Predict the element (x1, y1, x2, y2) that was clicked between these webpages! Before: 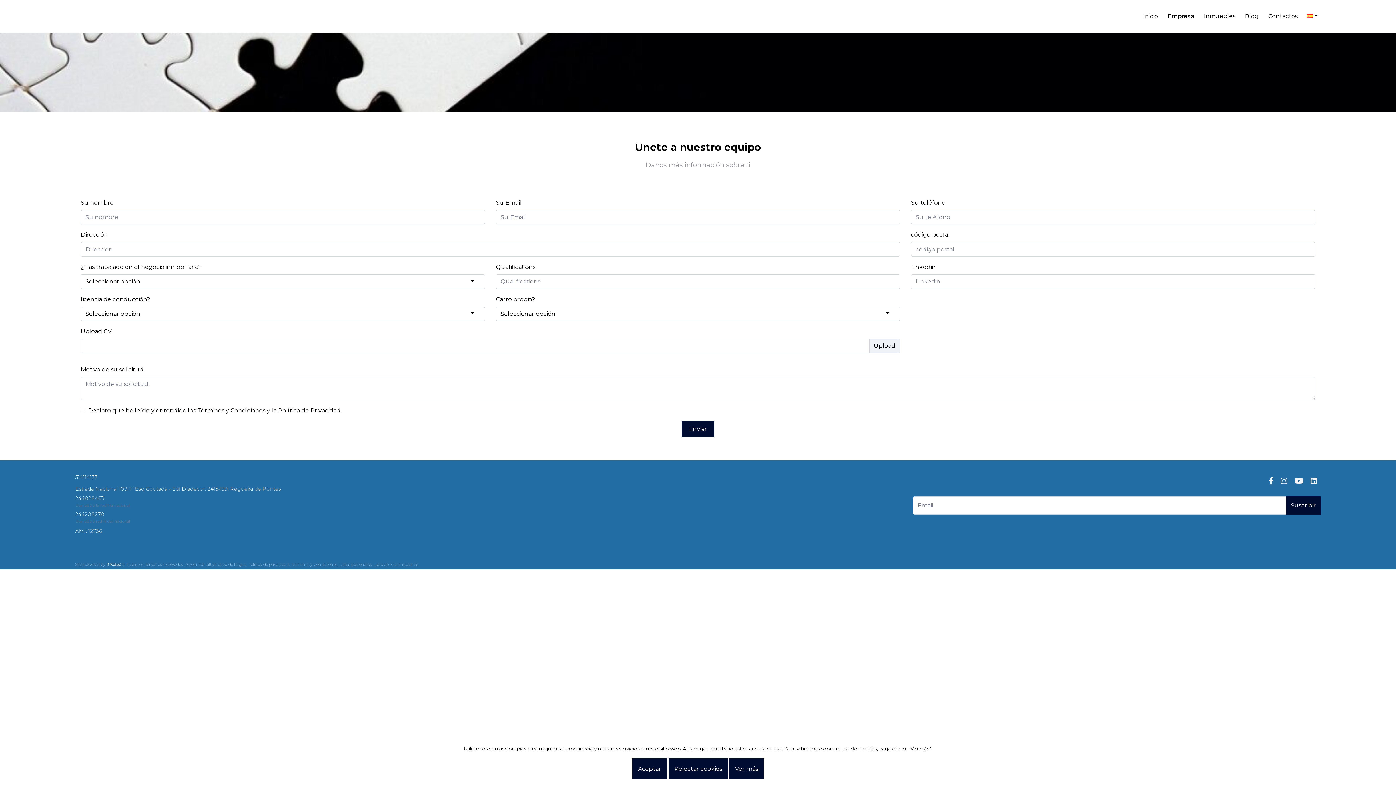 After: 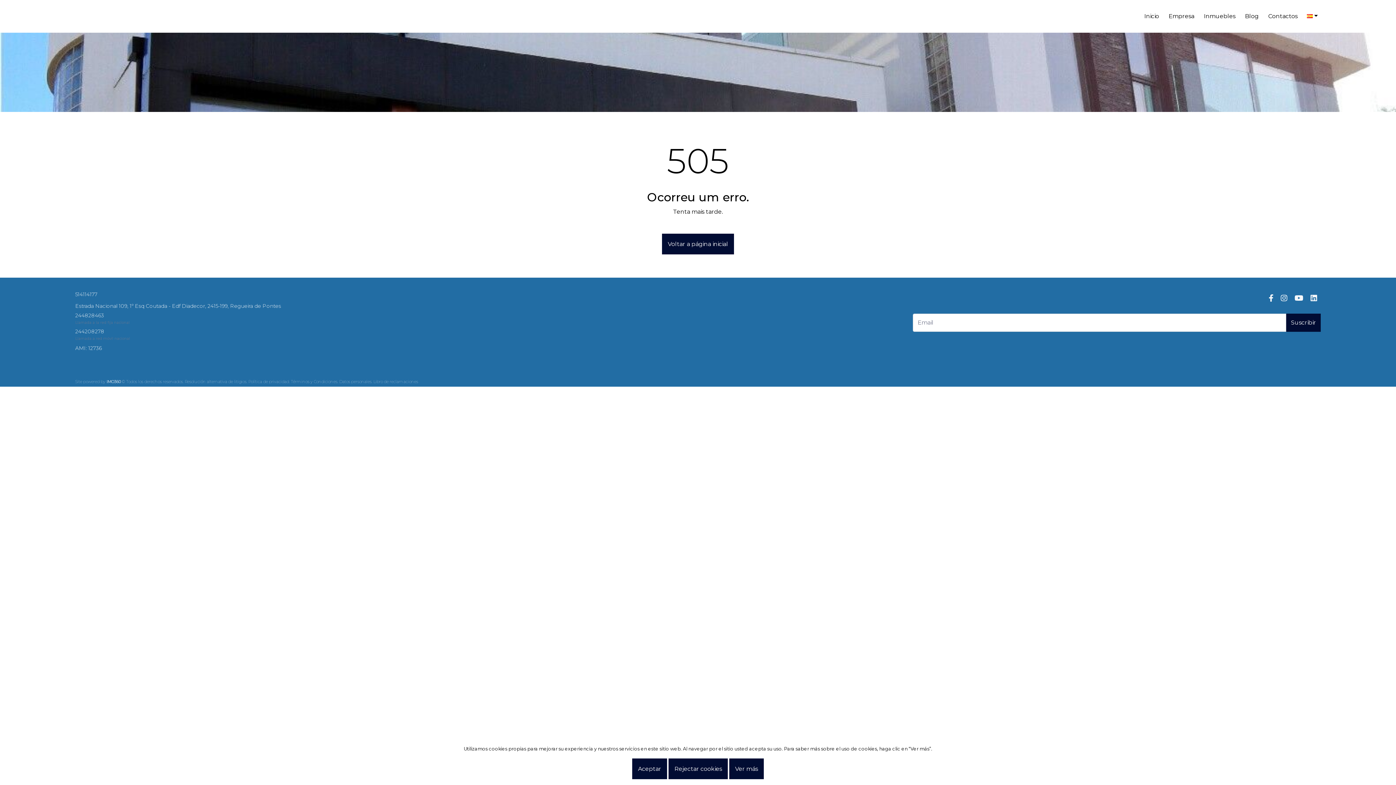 Action: bbox: (248, 562, 289, 567) label: Política de privacidad.